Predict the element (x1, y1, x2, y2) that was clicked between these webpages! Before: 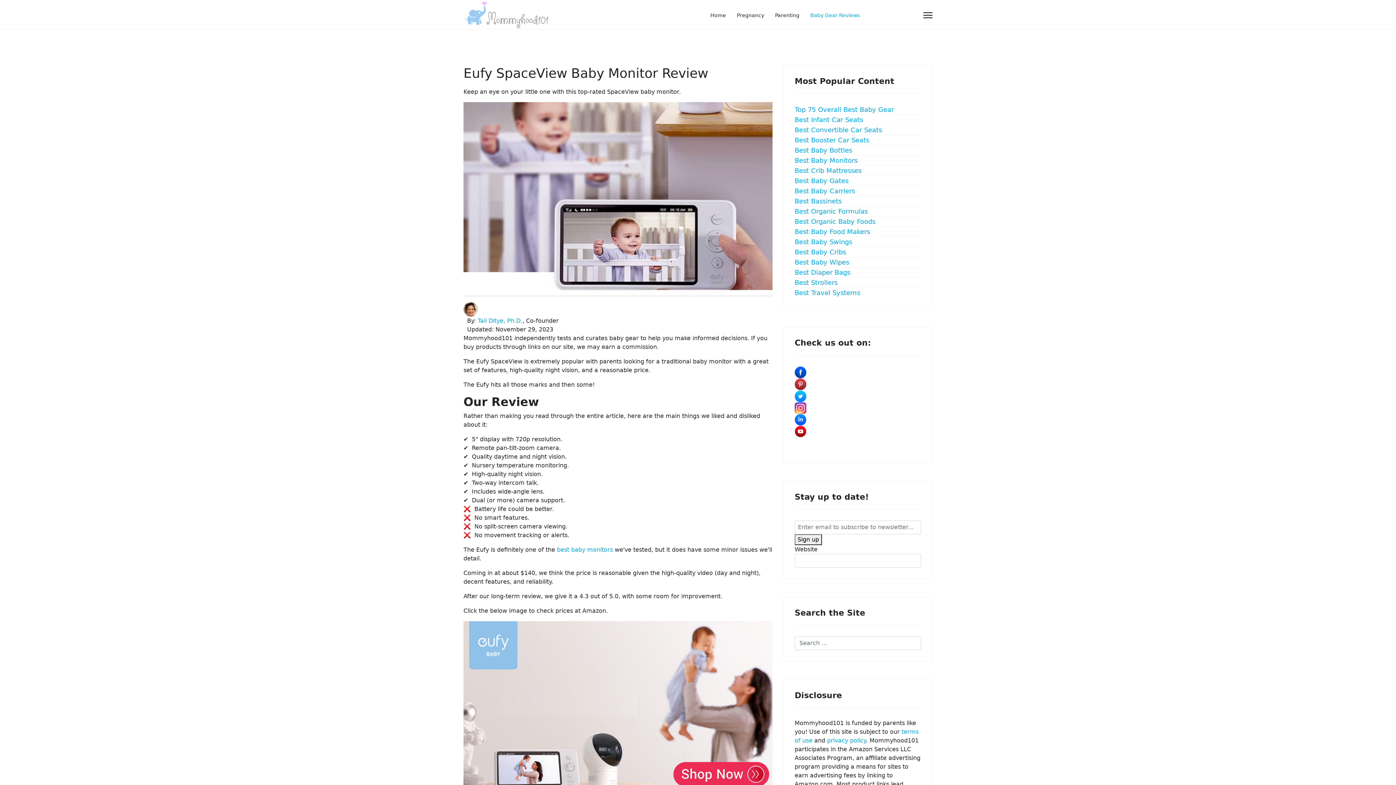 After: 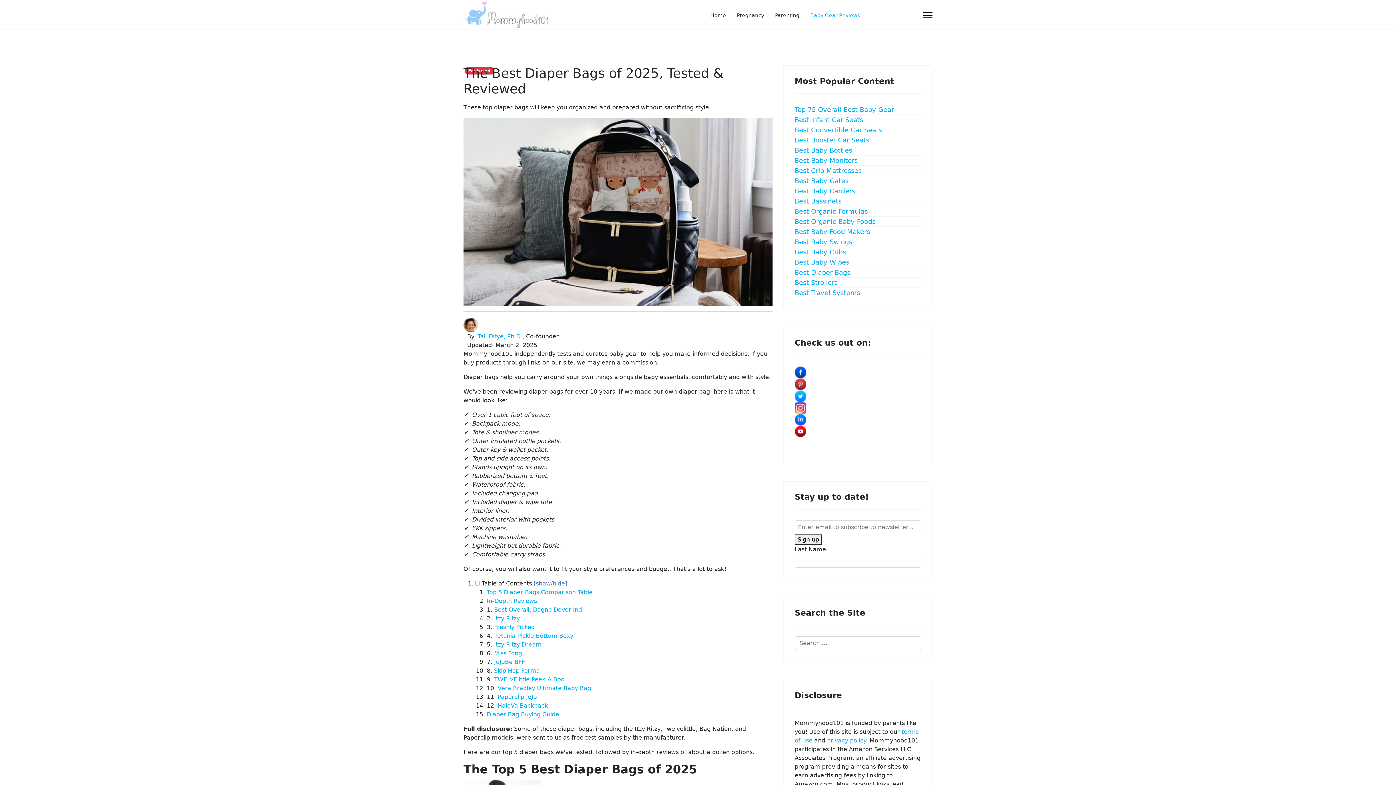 Action: label: Best Diaper Bags bbox: (794, 268, 850, 276)